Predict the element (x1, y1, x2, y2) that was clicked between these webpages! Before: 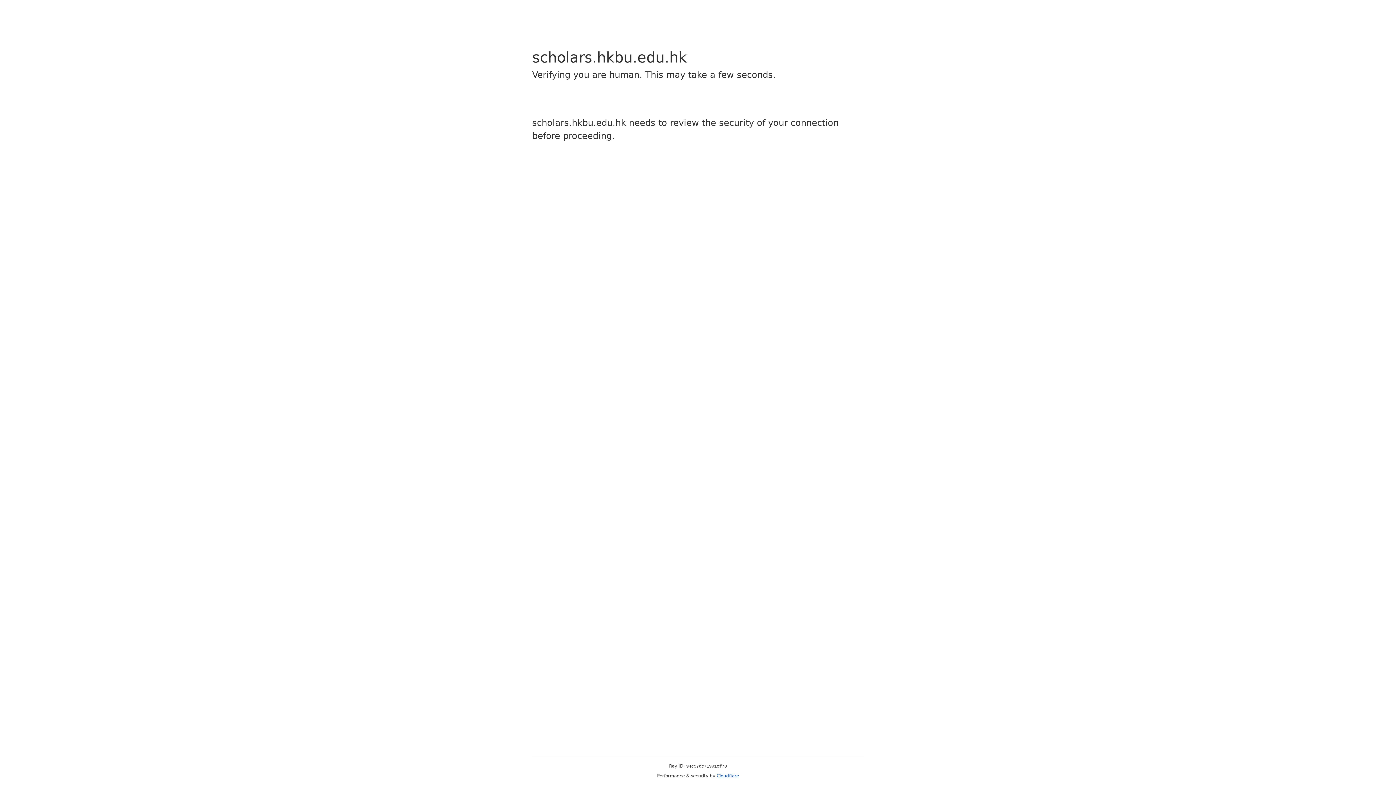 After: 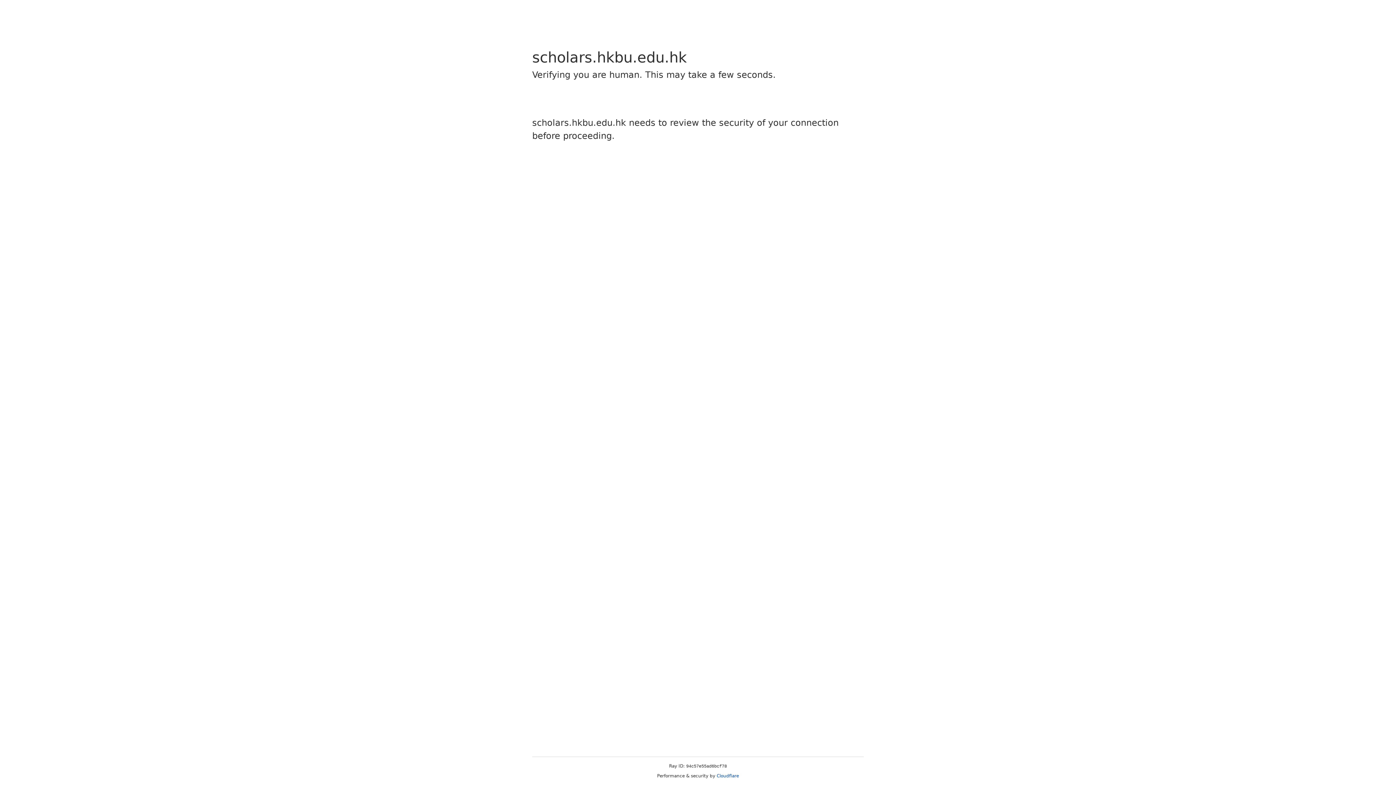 Action: label: Cloudflare bbox: (716, 773, 739, 778)